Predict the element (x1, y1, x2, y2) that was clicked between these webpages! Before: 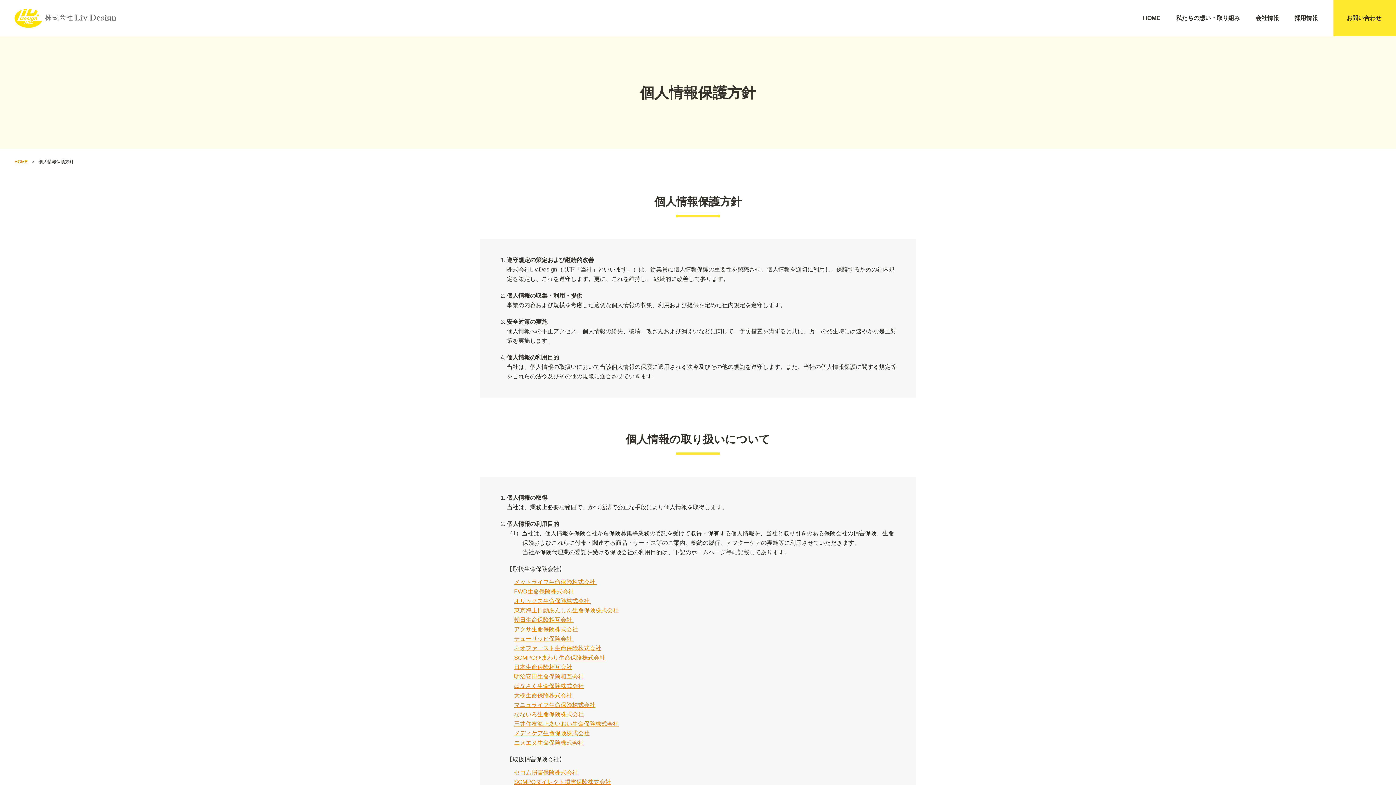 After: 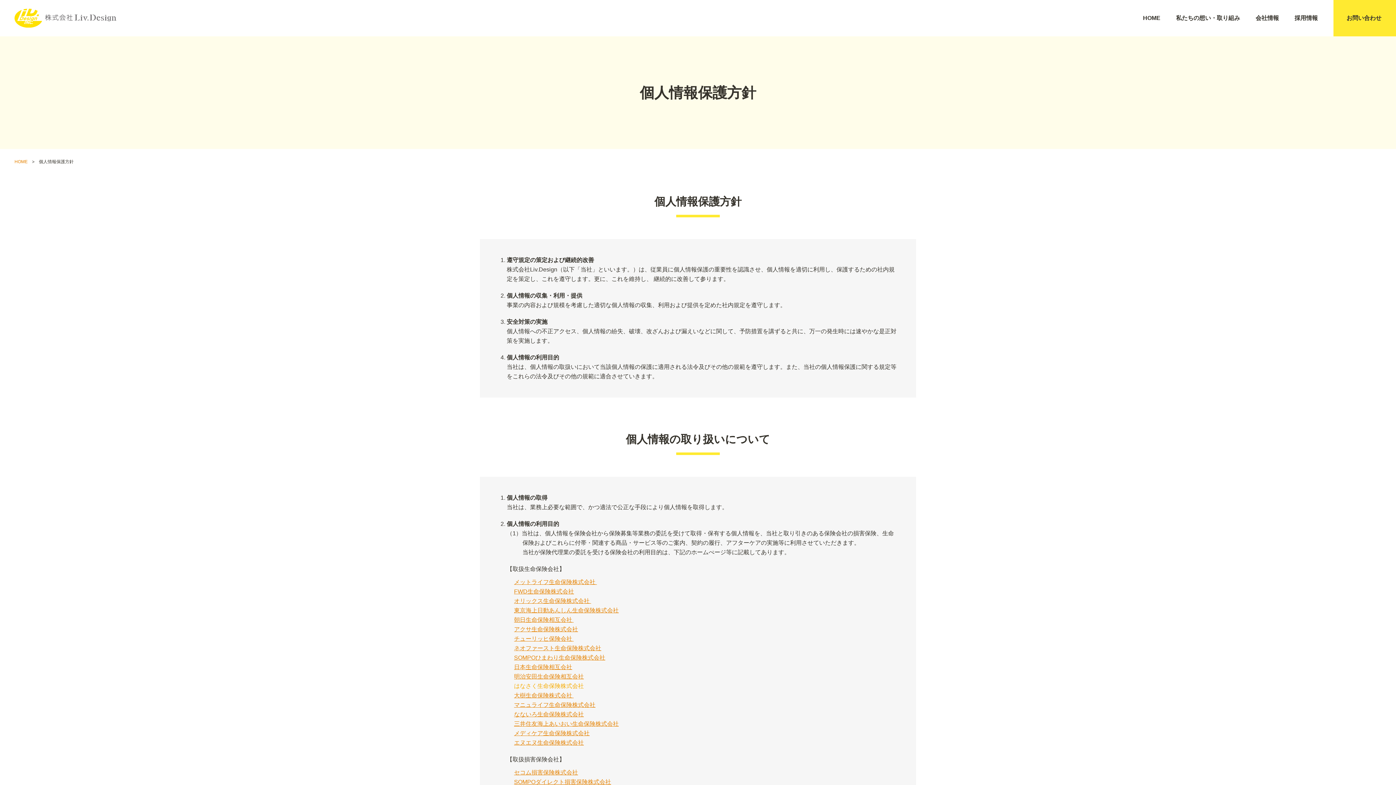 Action: label: はなさく生命保険株式会社 bbox: (514, 683, 584, 689)